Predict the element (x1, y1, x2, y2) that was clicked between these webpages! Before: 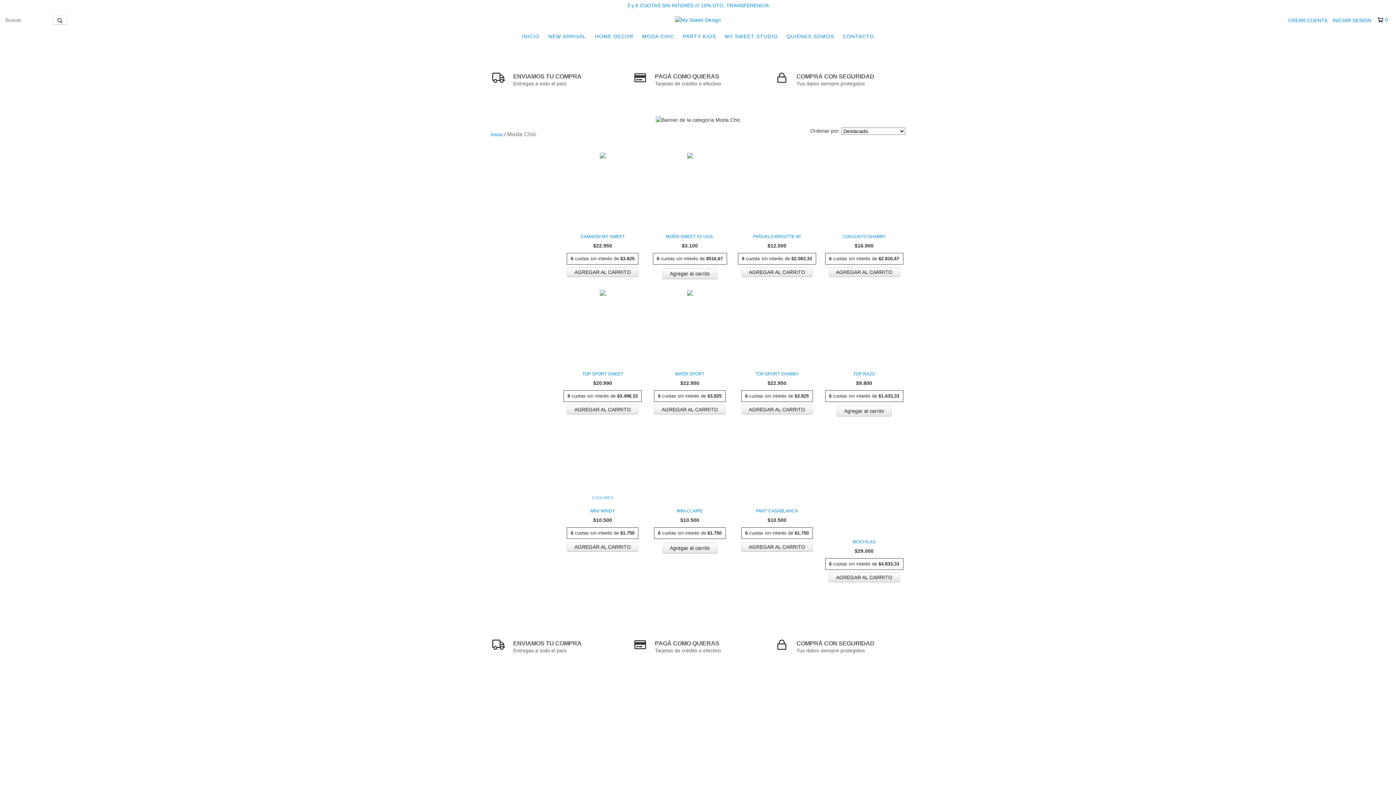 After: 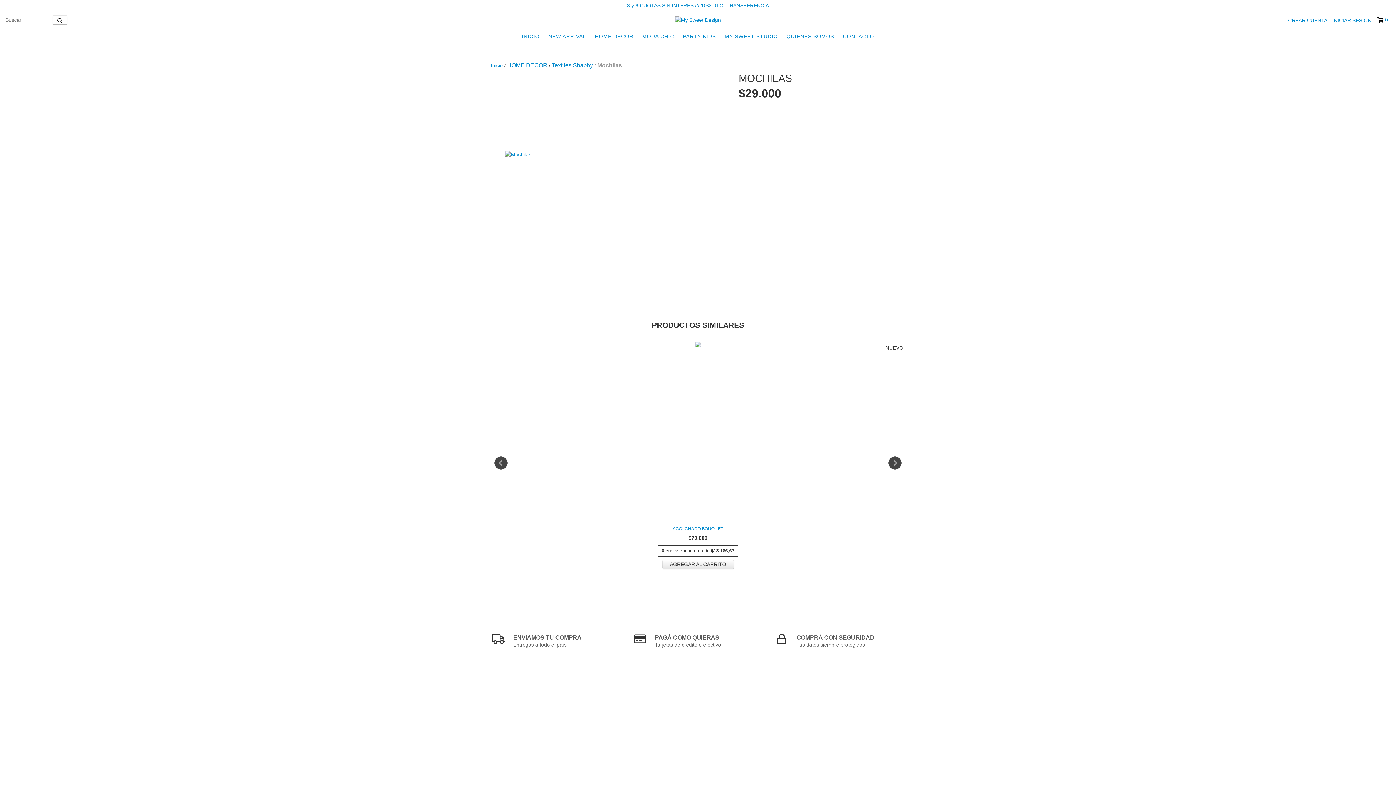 Action: bbox: (826, 538, 901, 545) label: Mochilas